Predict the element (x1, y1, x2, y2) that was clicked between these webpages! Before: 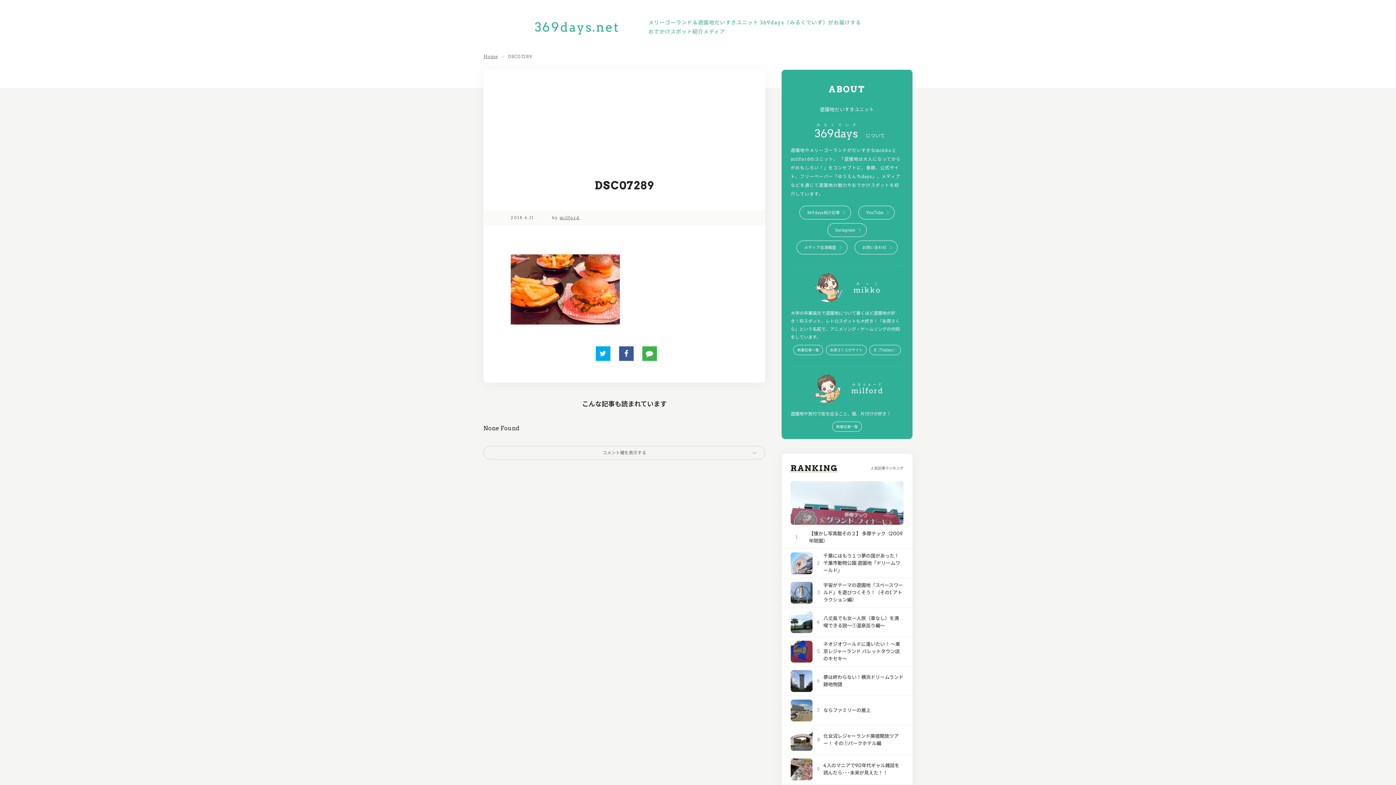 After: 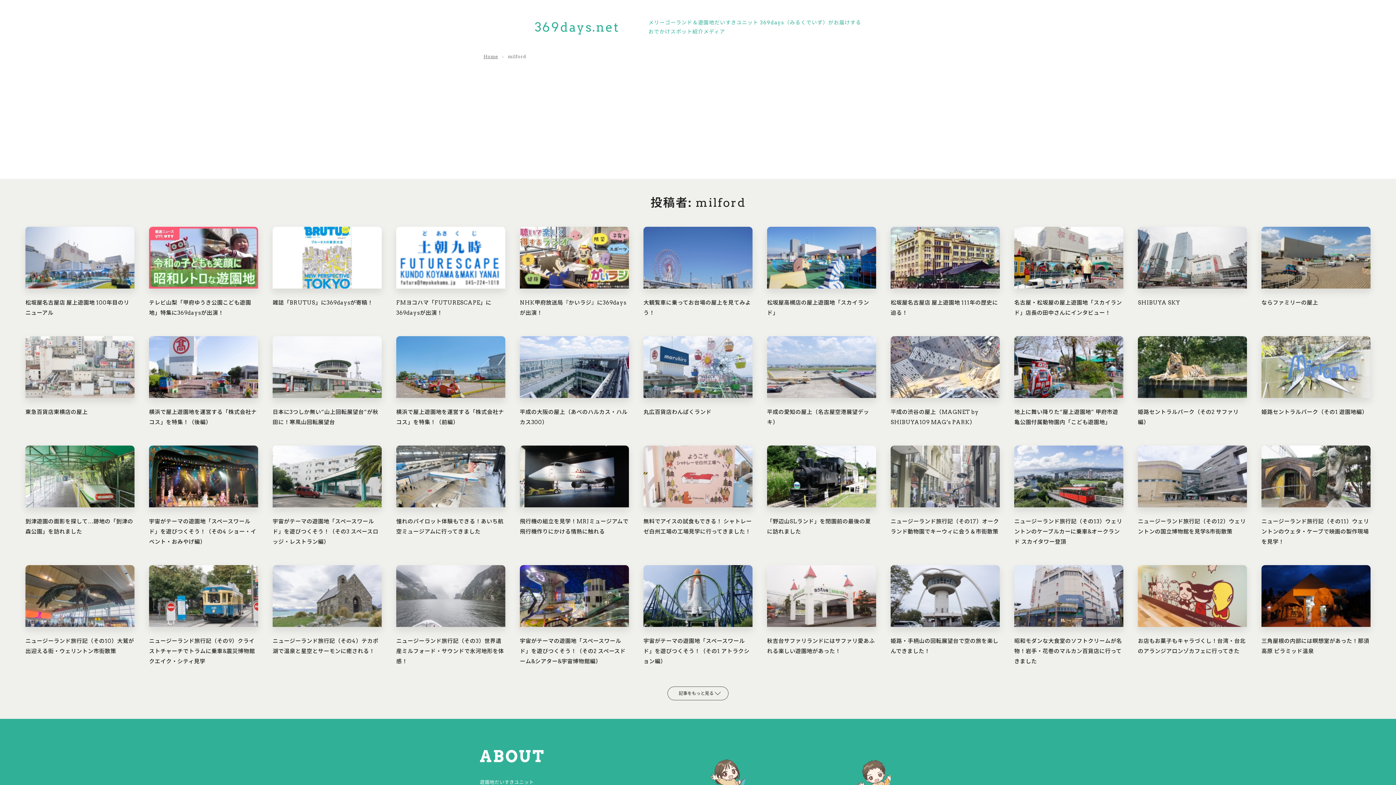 Action: label: 執筆記事一覧 bbox: (832, 421, 862, 432)